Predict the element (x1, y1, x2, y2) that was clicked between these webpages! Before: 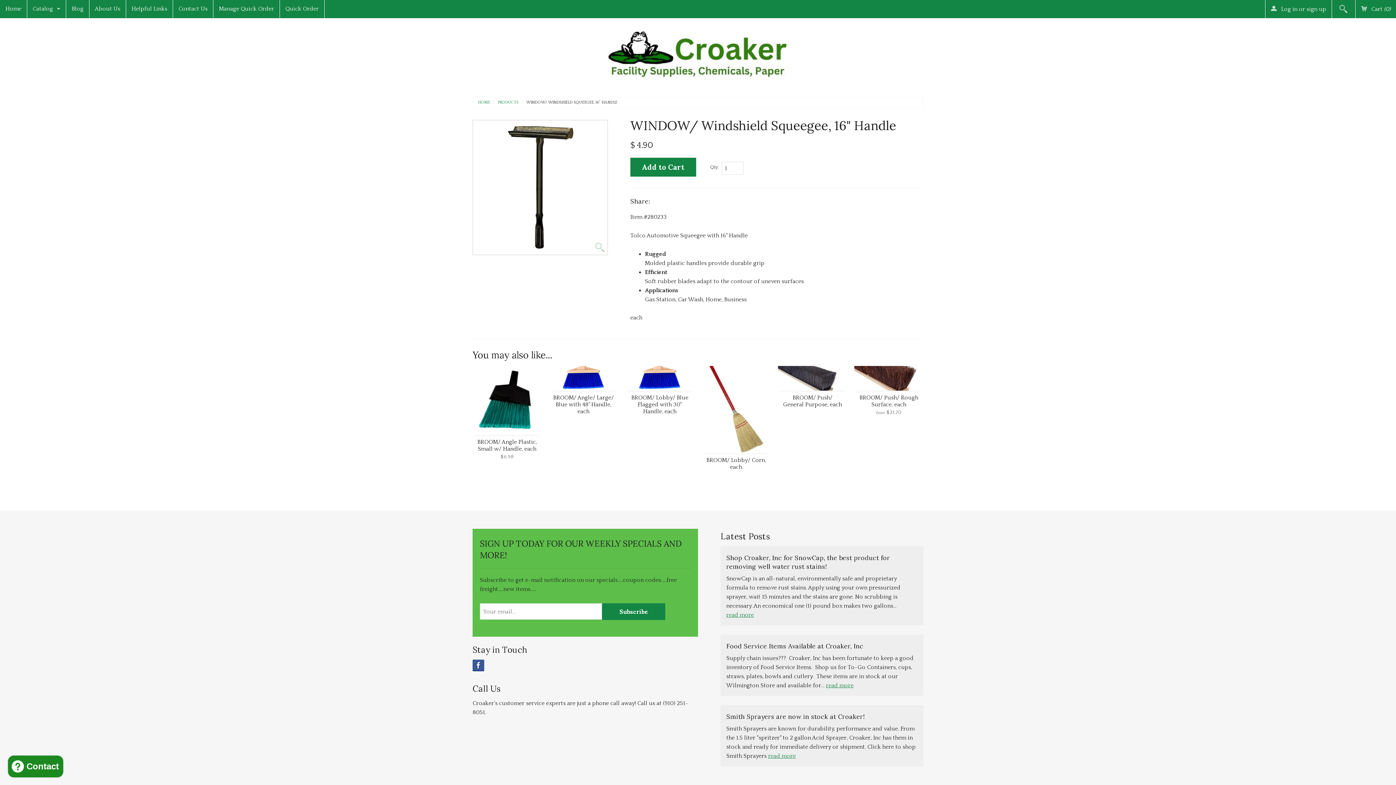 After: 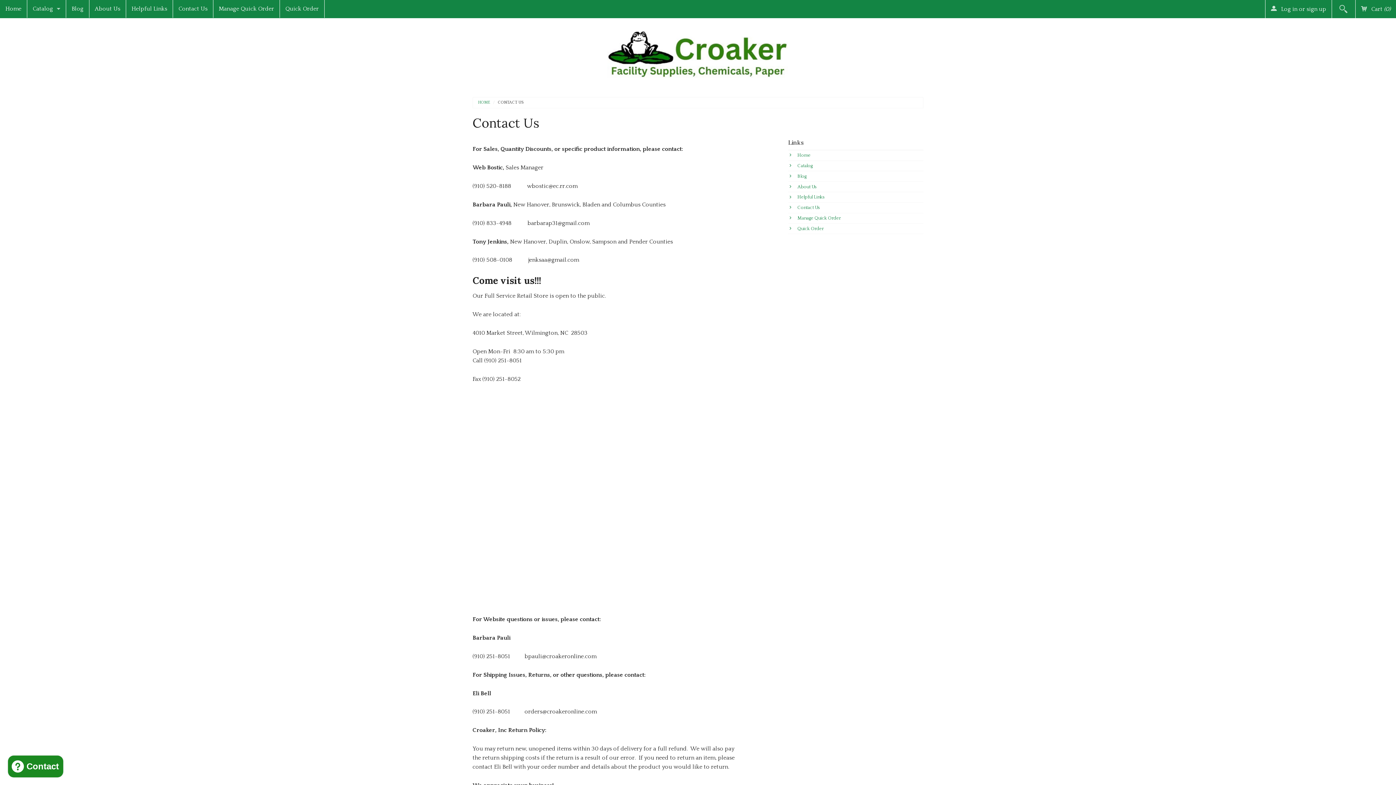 Action: label: Contact Us bbox: (173, 0, 213, 17)